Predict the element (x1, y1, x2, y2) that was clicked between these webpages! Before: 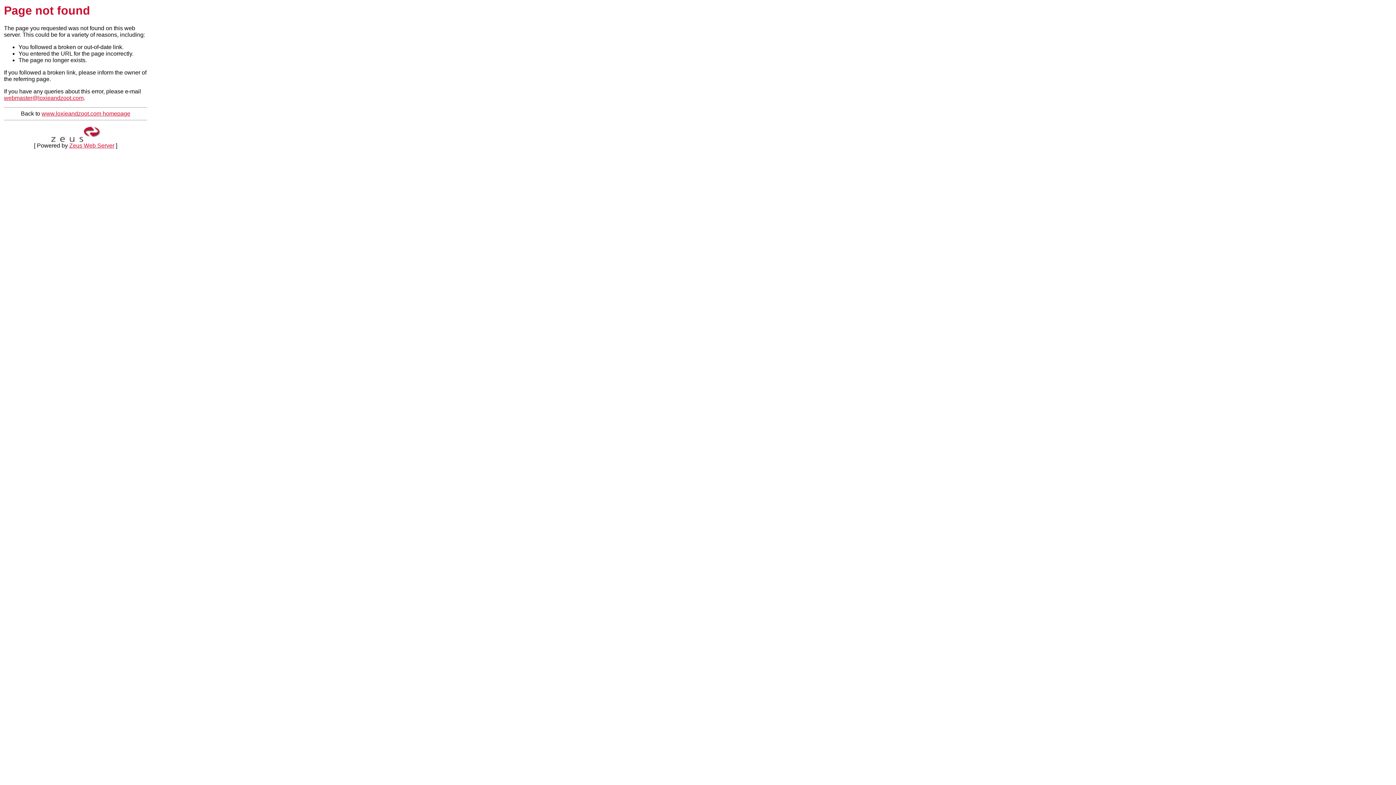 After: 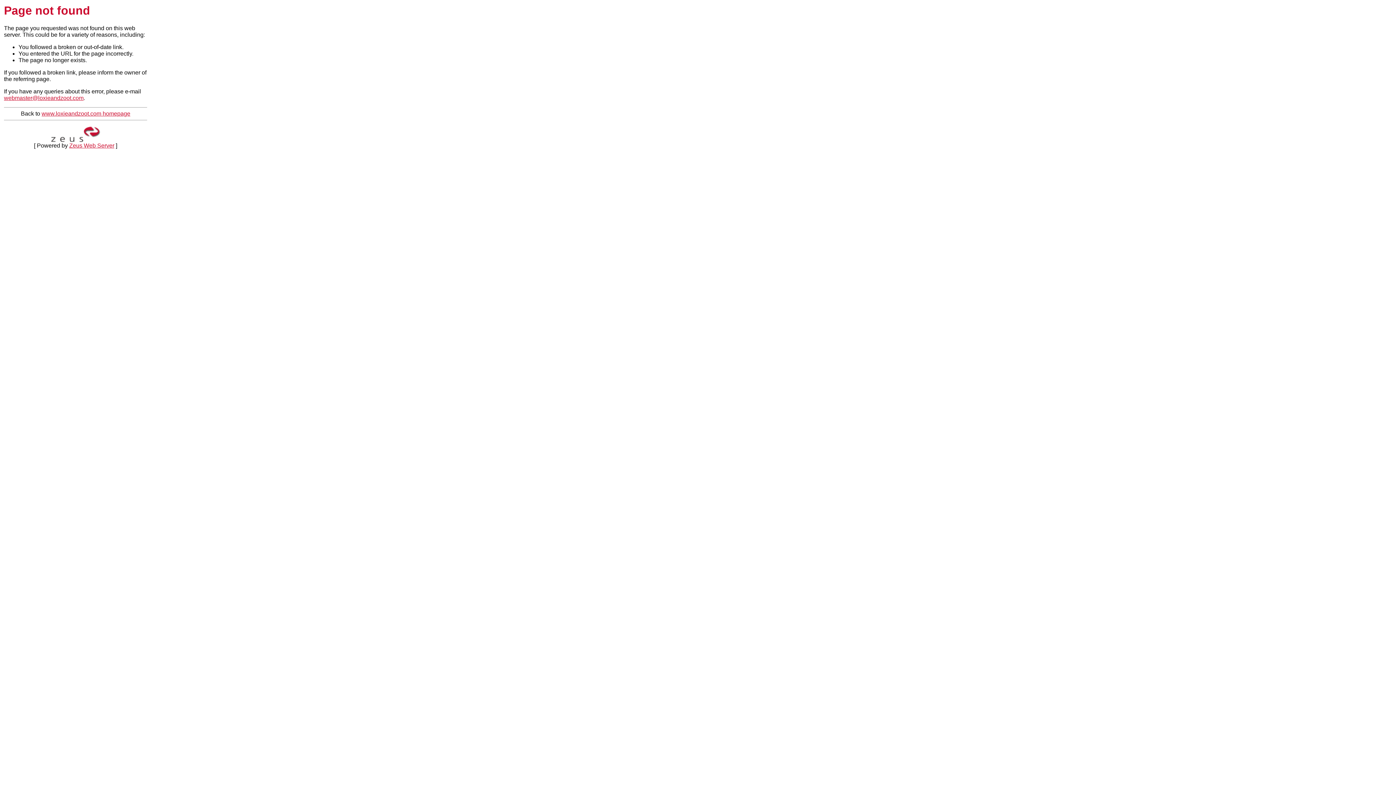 Action: bbox: (4, 95, 83, 101) label: webmaster@loxieandzoot.com